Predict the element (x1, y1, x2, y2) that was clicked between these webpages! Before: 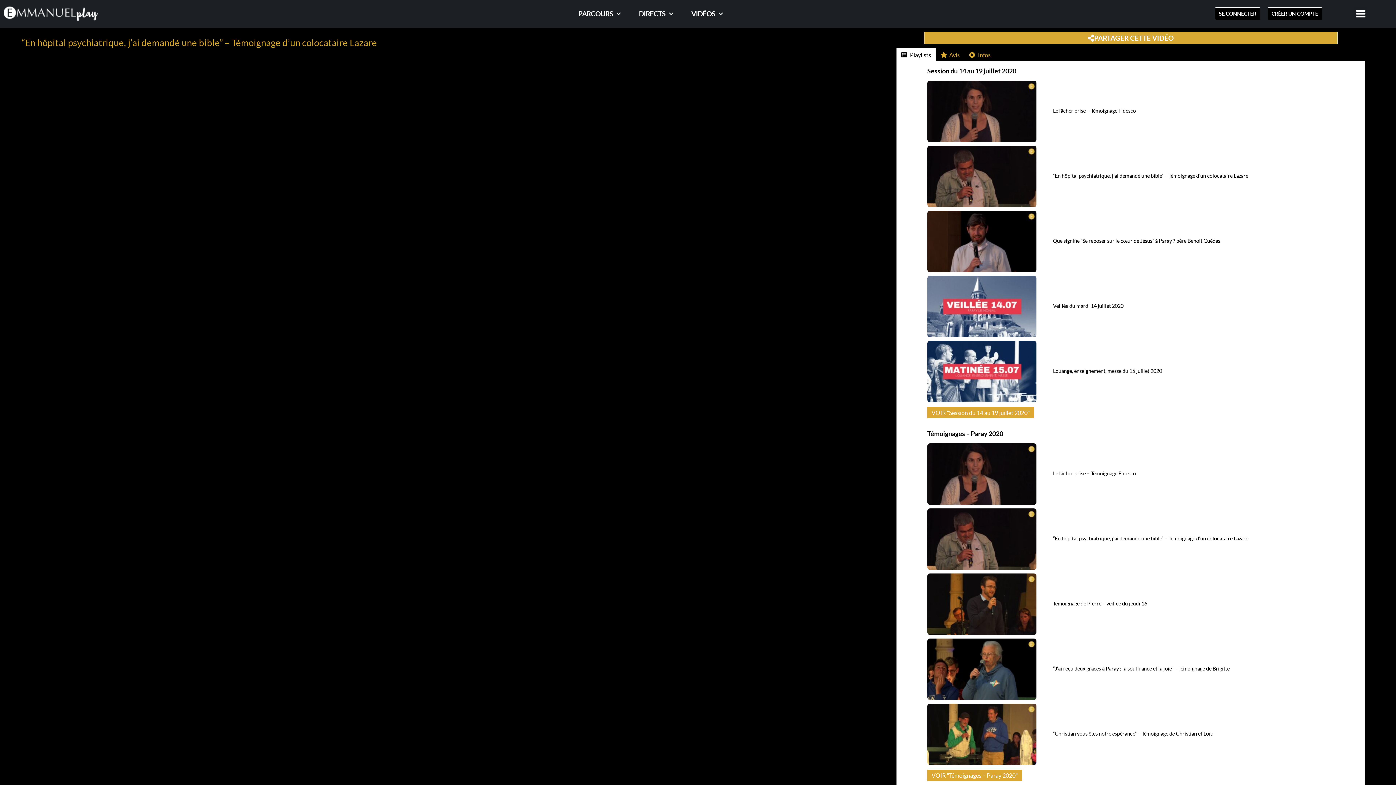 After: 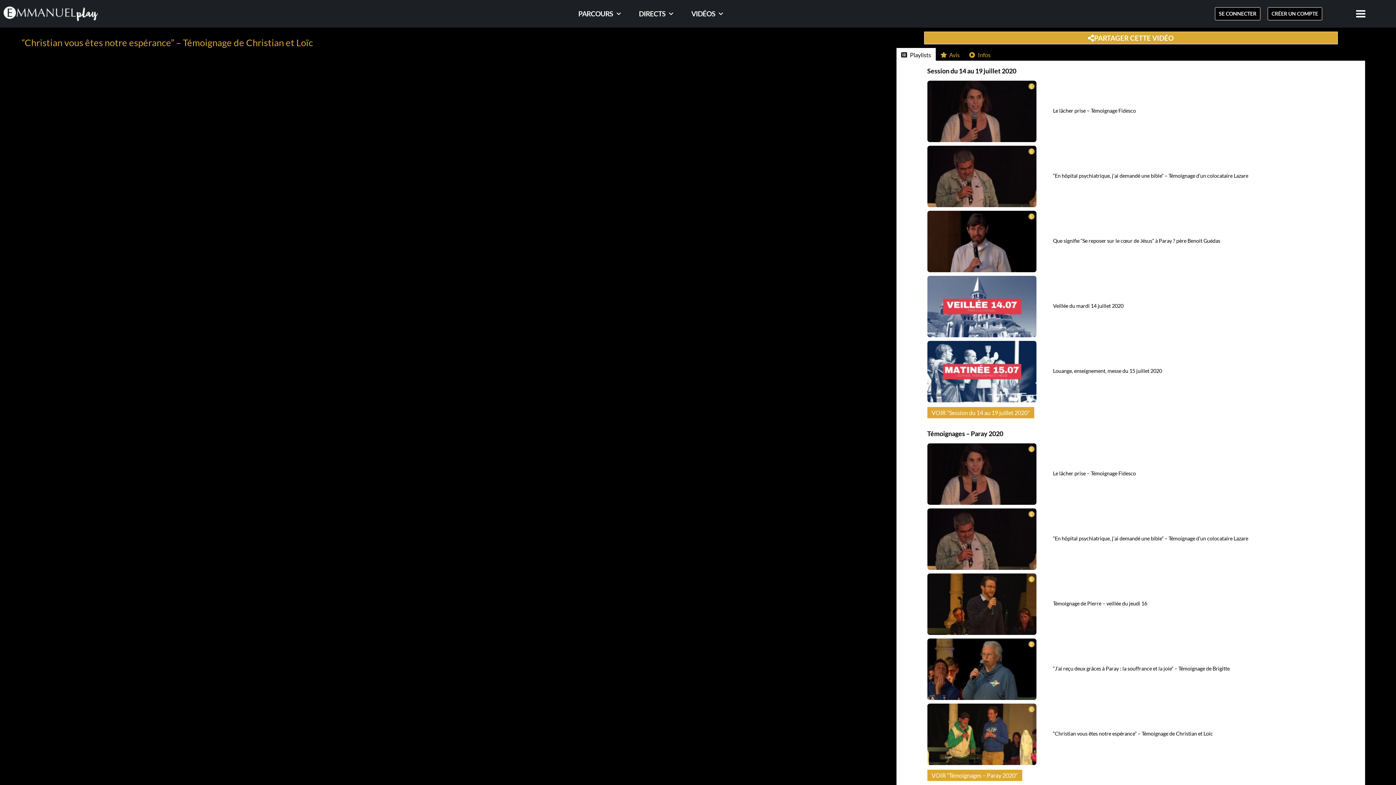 Action: bbox: (927, 704, 1334, 766) label: “Christian vous êtes notre espérance” – Témoignage de Christian et Loïc